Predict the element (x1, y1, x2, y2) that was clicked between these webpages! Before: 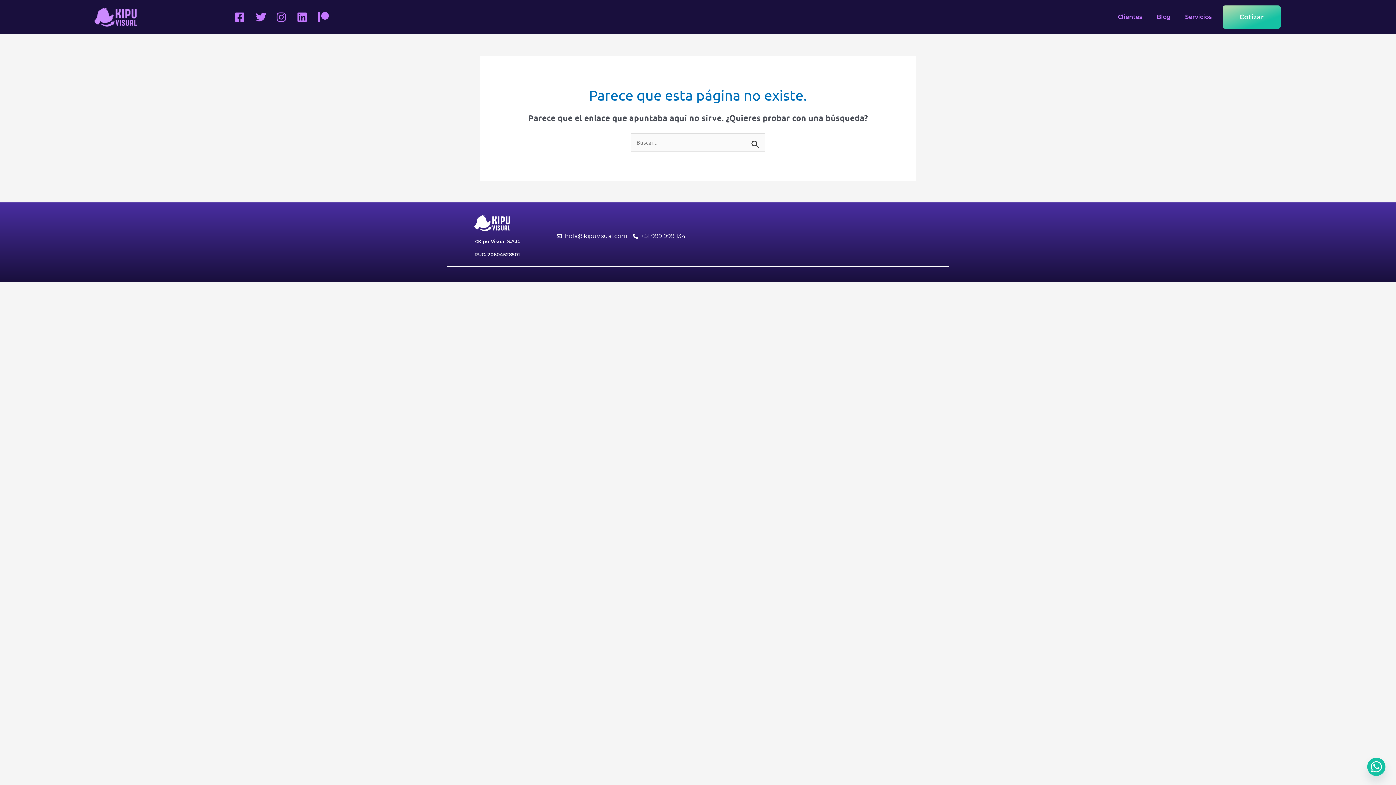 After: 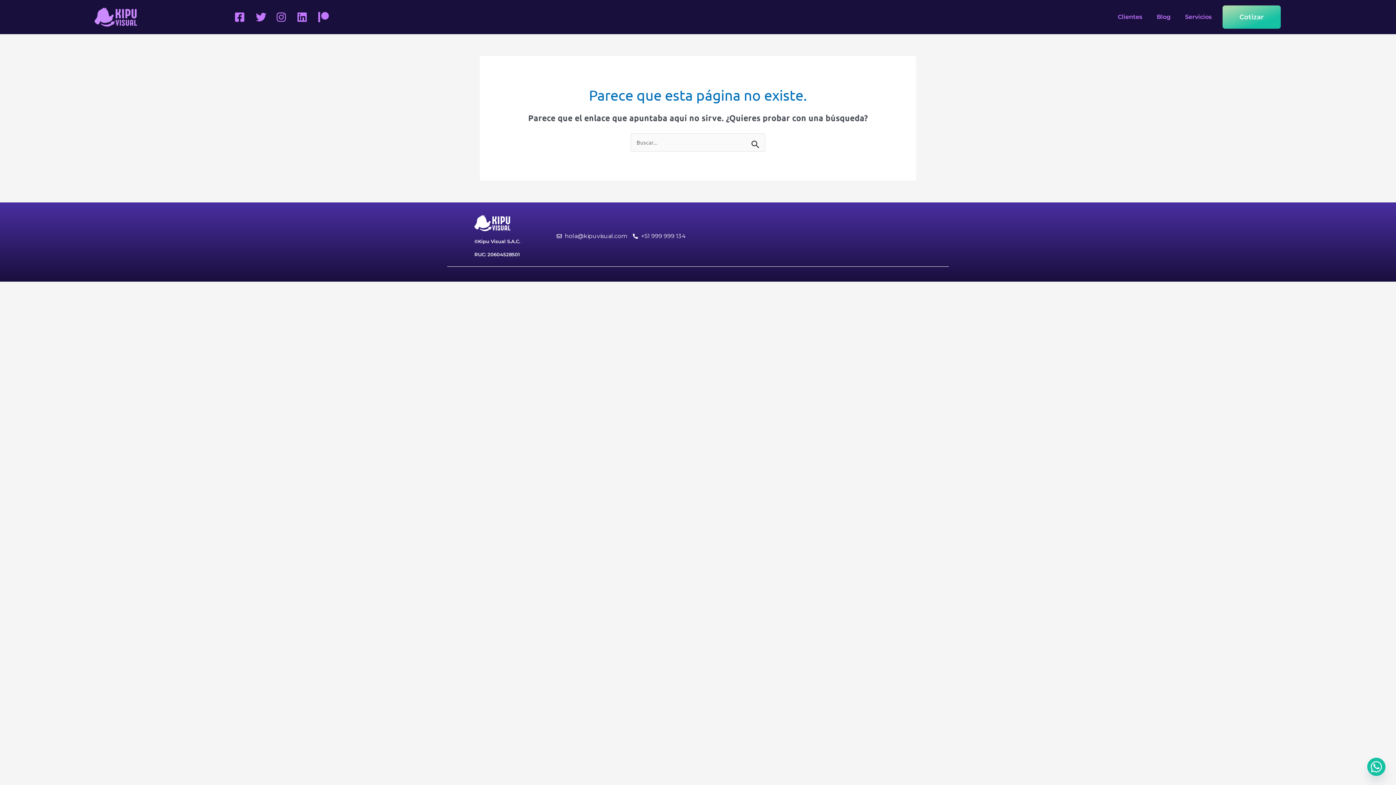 Action: bbox: (318, 11, 333, 22)